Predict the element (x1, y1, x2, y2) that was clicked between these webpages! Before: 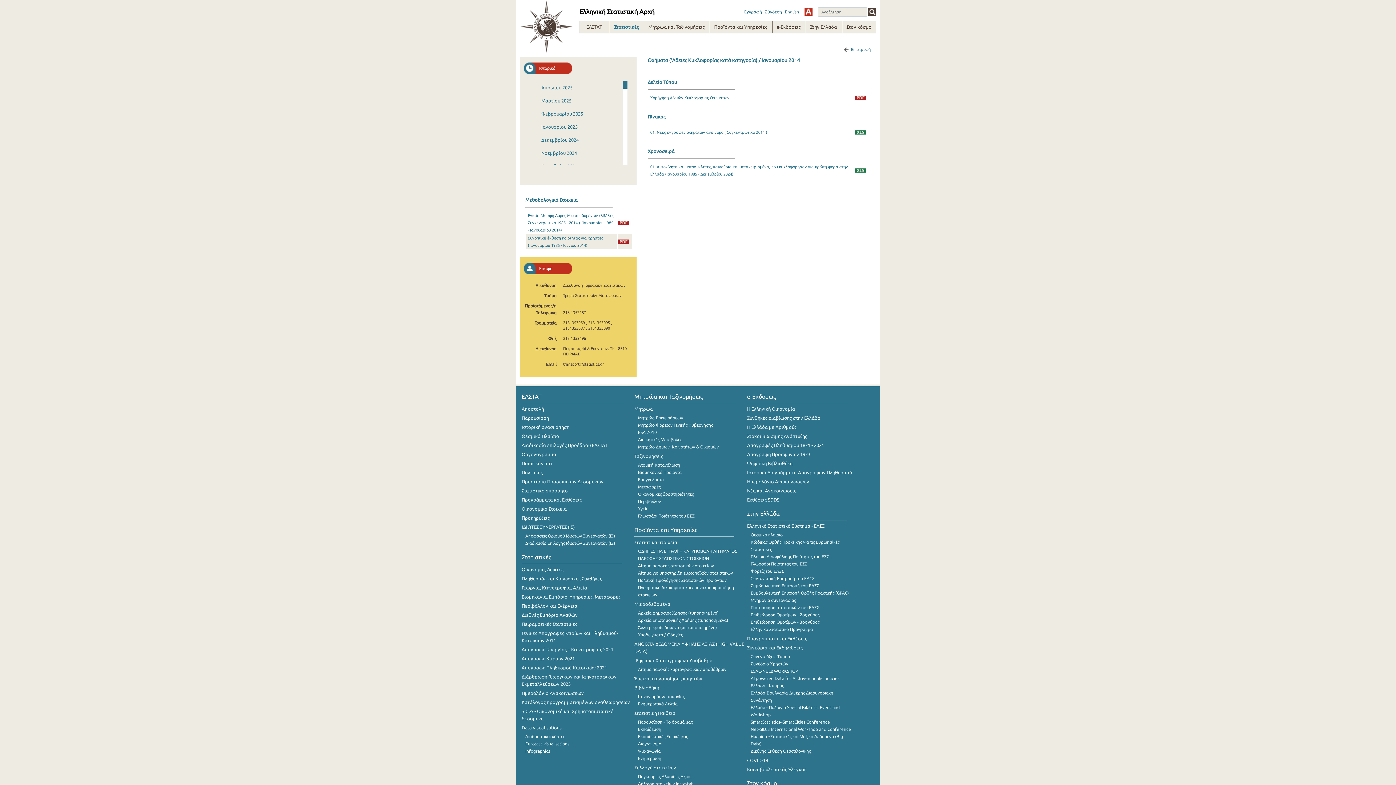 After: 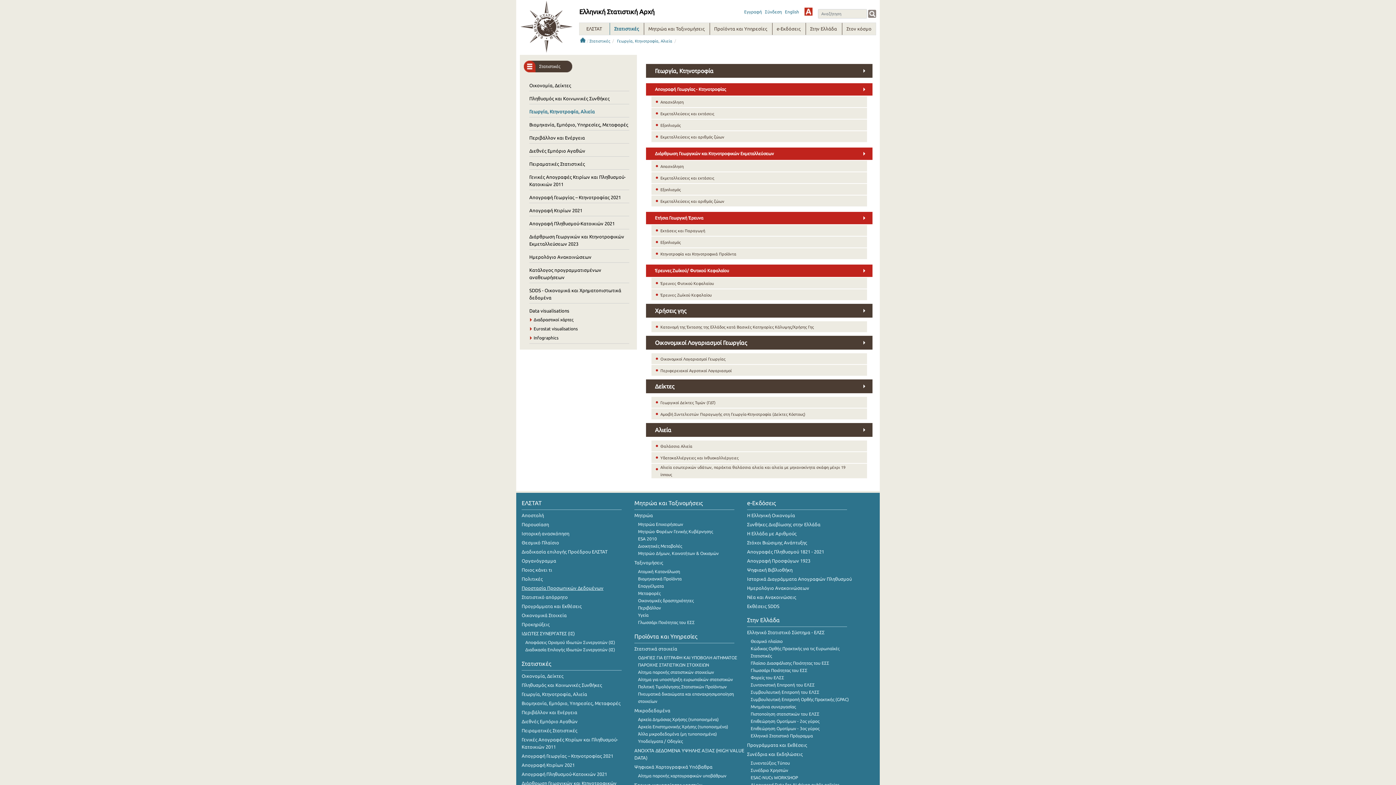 Action: bbox: (521, 585, 587, 590) label: Γεωργία, Κτηνοτροφία, Αλιεία